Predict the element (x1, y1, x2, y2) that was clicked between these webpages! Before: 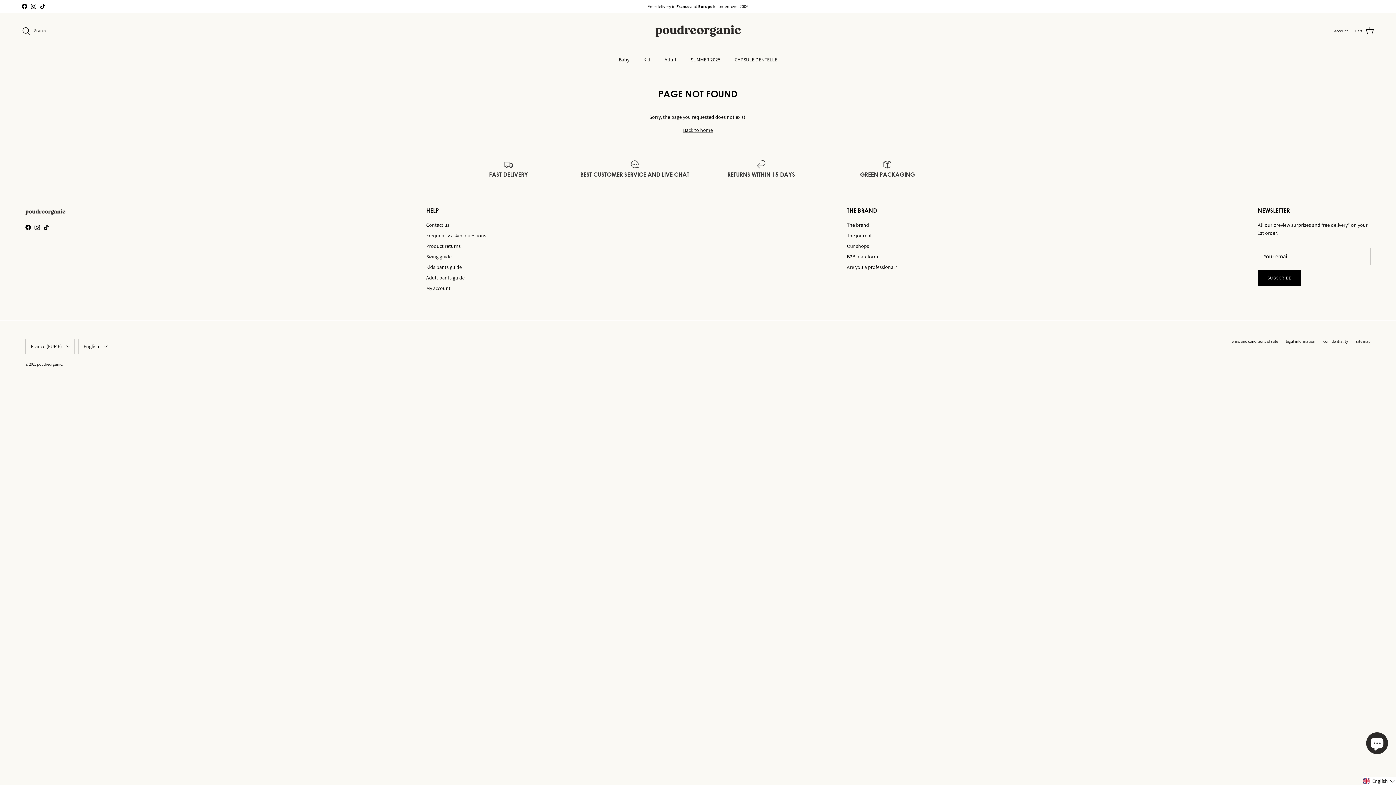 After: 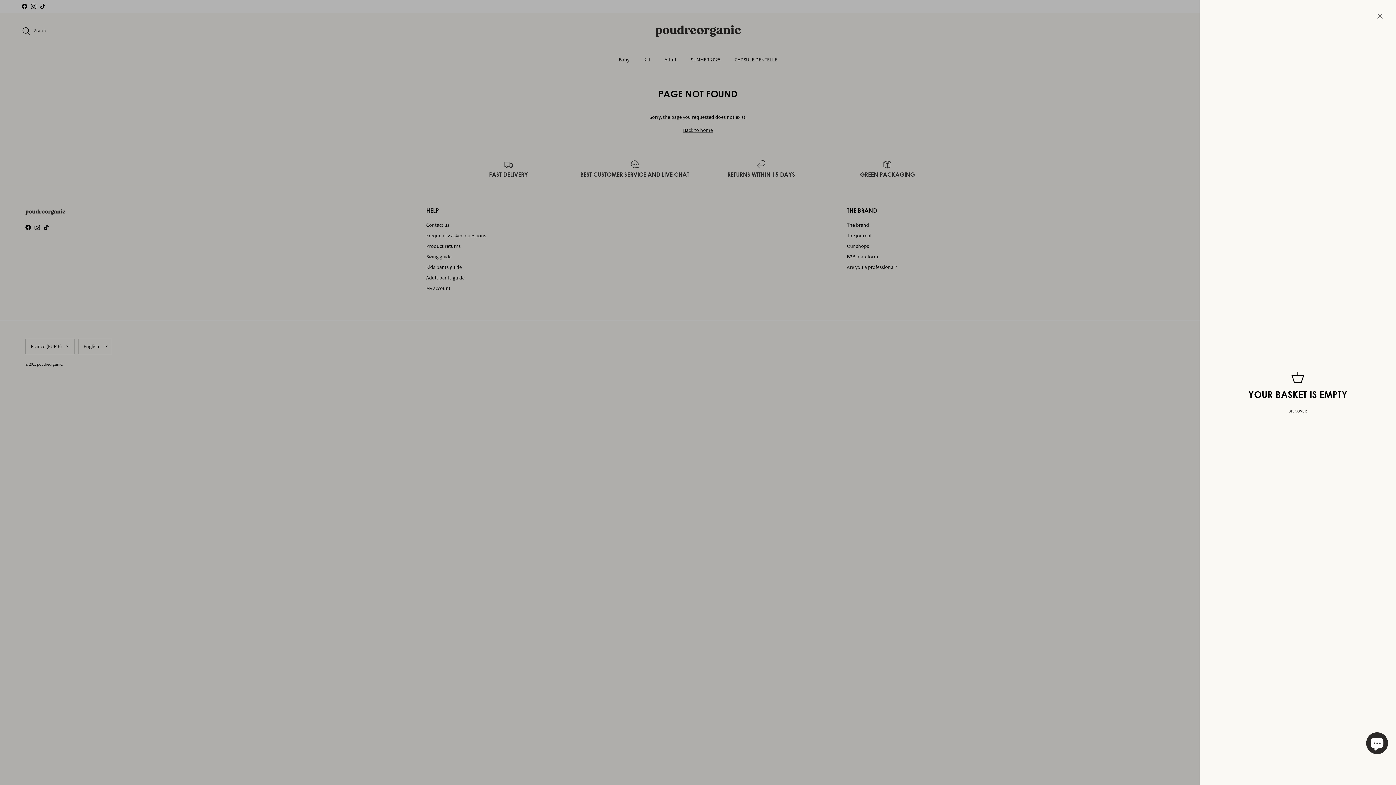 Action: bbox: (1355, 26, 1374, 35) label: Cart